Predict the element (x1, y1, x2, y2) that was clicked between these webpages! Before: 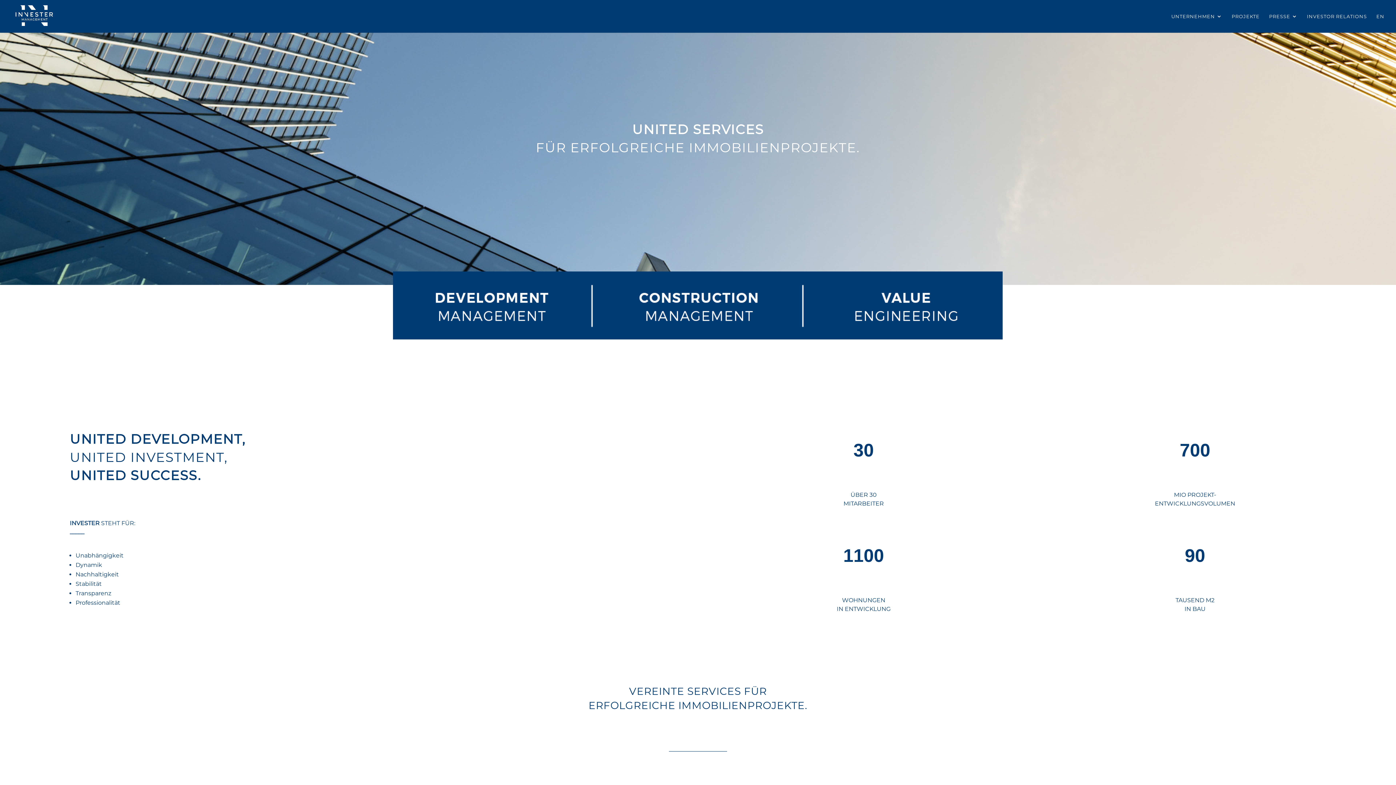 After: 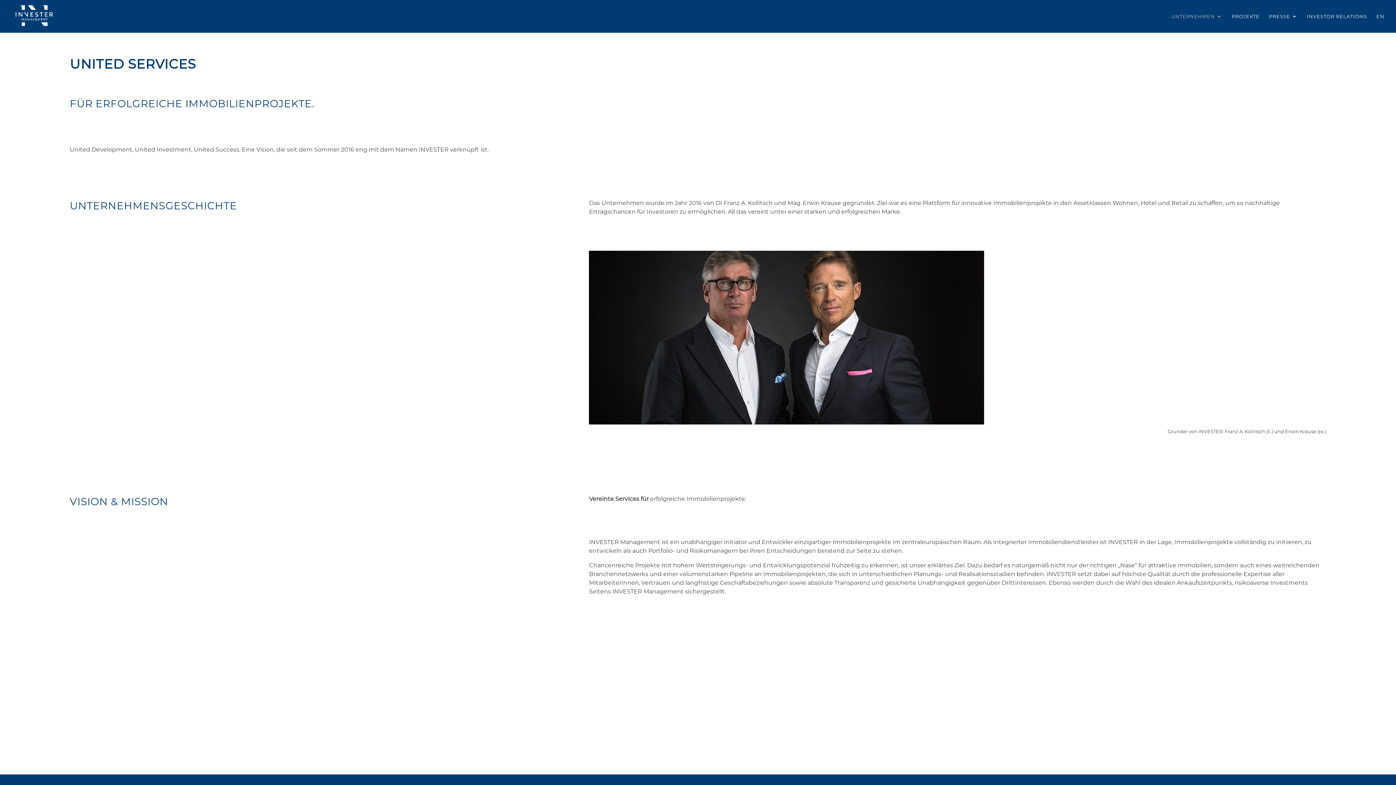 Action: bbox: (1171, 13, 1222, 32) label: UNTERNEHMEN